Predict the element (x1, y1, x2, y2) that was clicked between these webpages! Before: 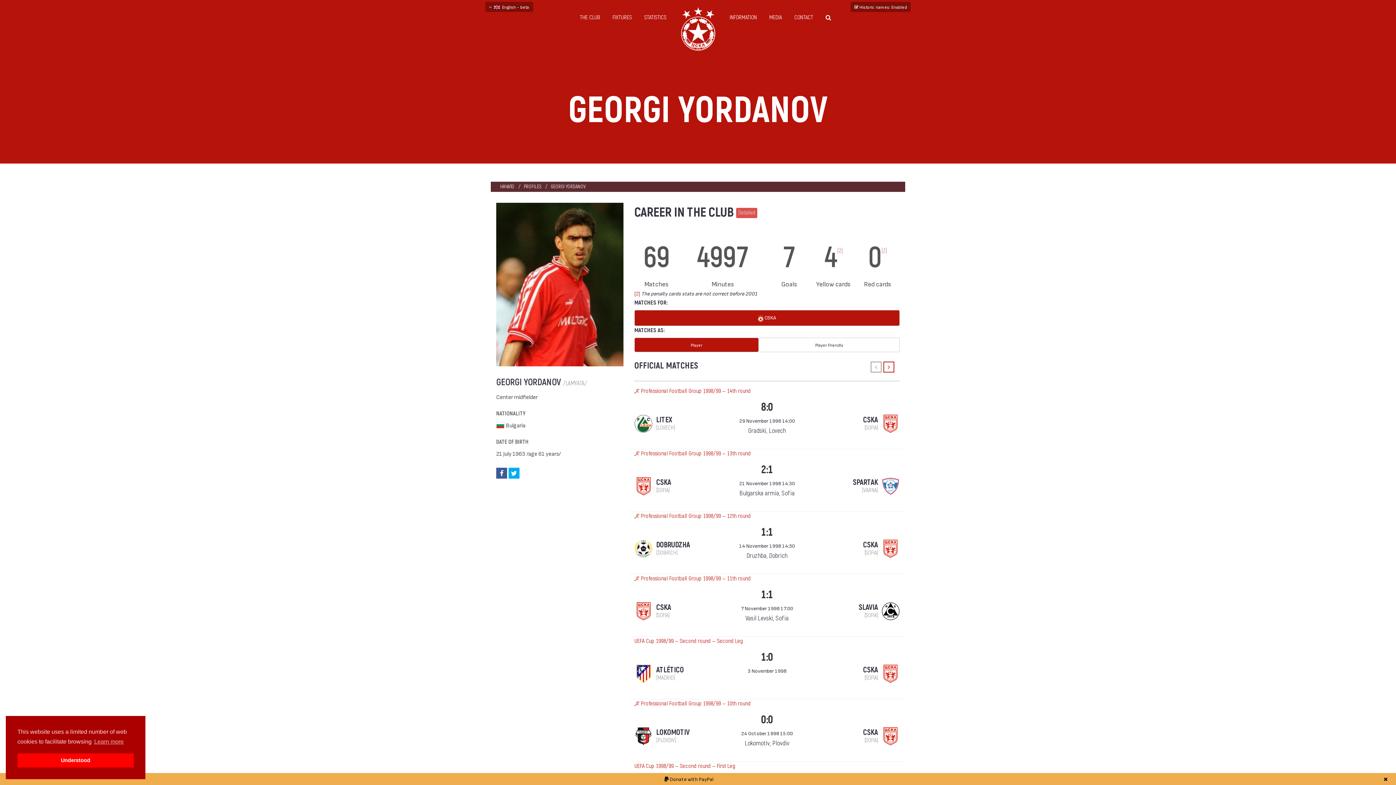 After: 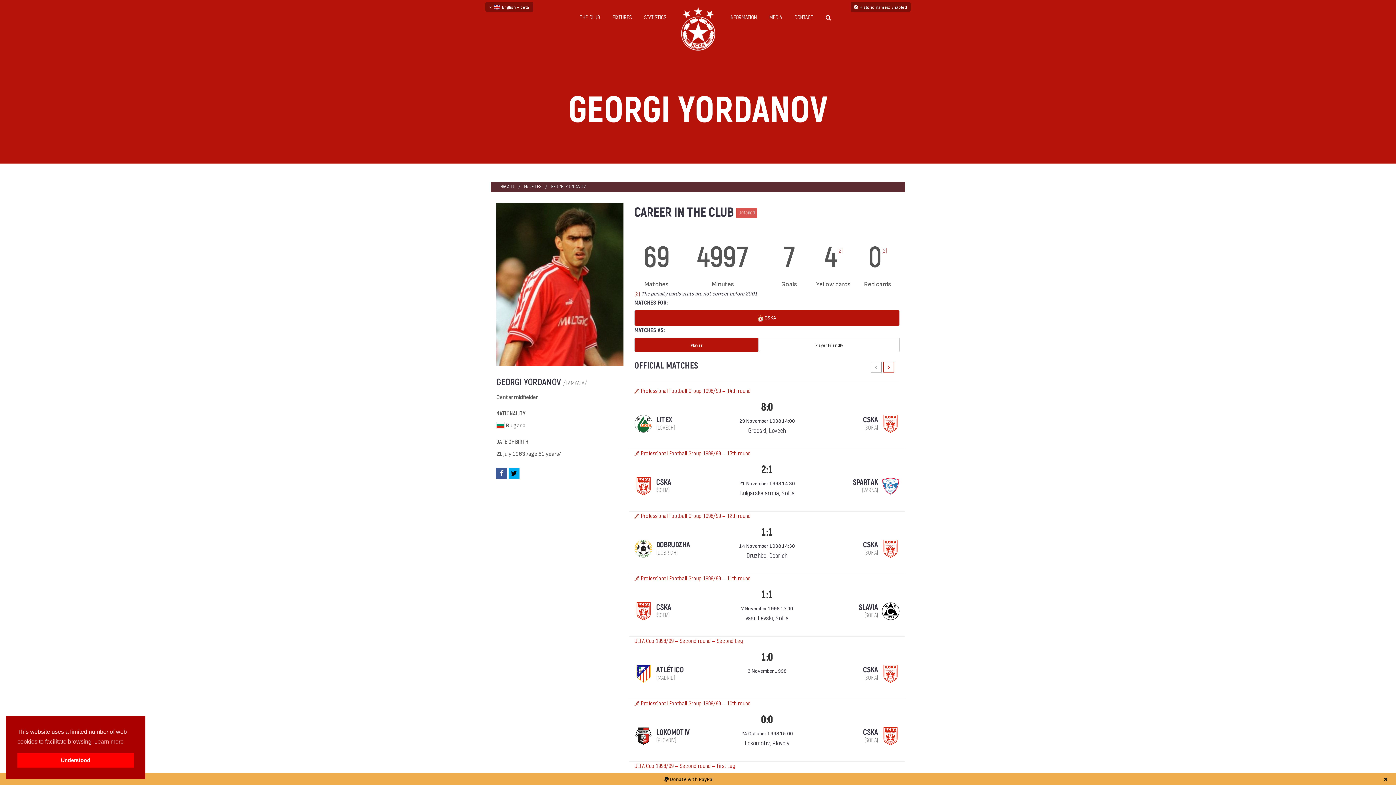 Action: bbox: (508, 468, 519, 478)